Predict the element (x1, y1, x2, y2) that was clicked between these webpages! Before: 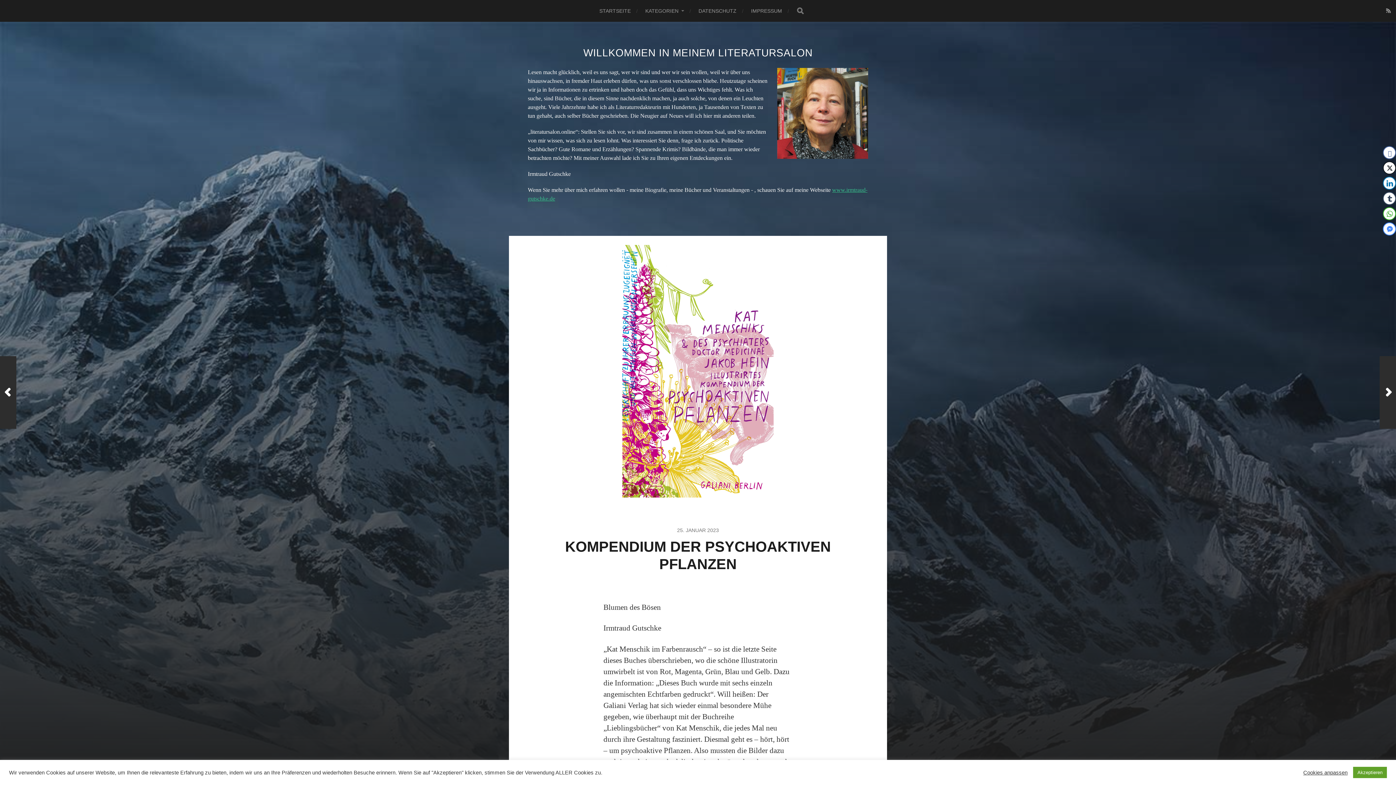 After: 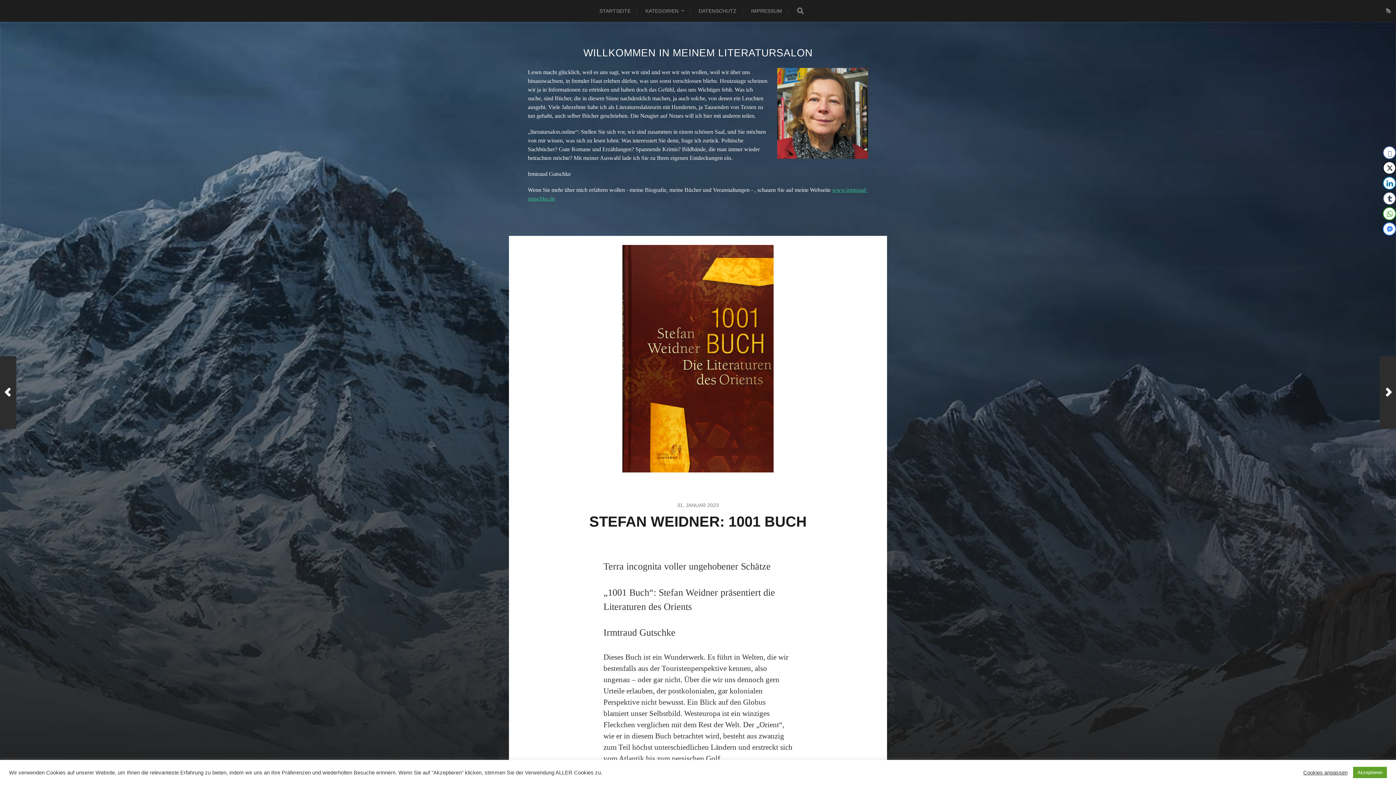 Action: label: Zurück Beitrag bbox: (0, 356, 16, 429)